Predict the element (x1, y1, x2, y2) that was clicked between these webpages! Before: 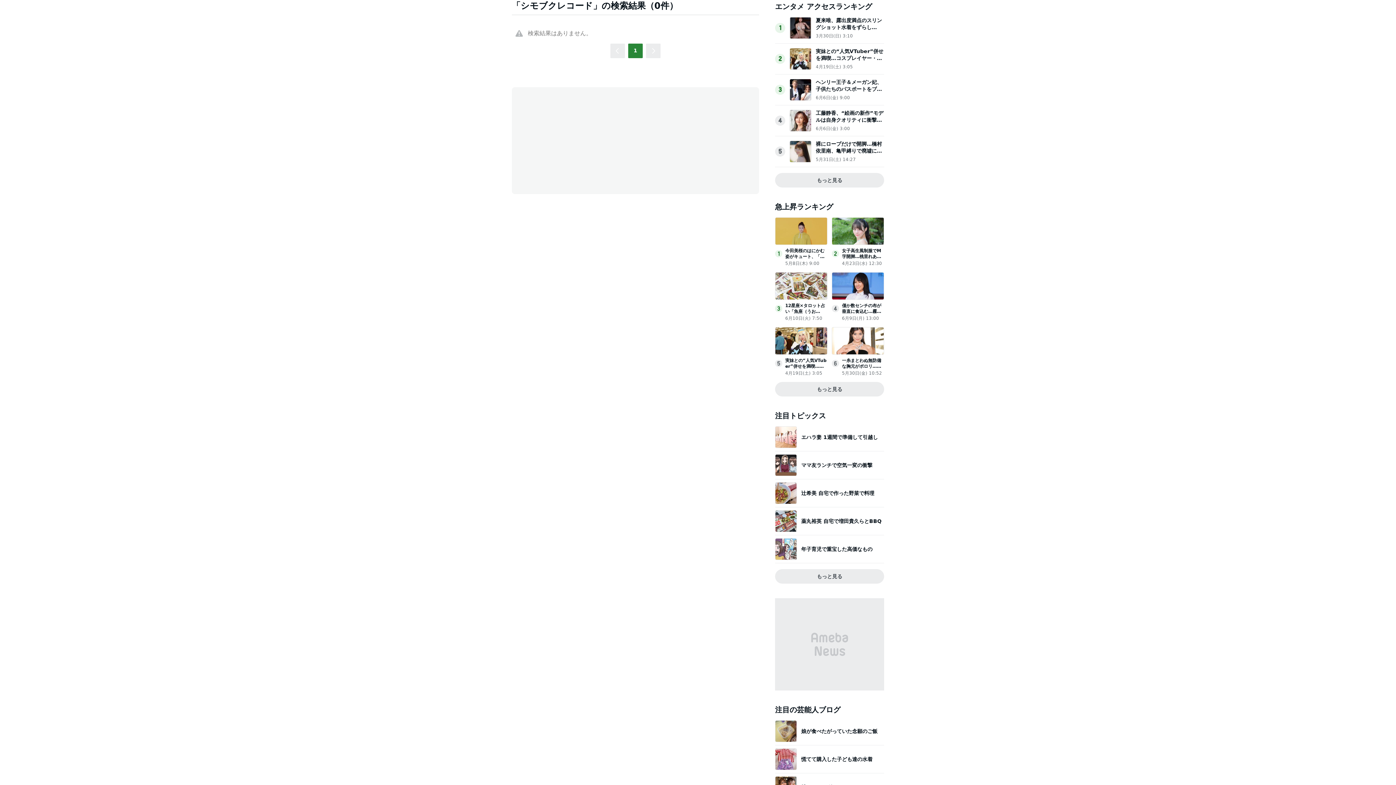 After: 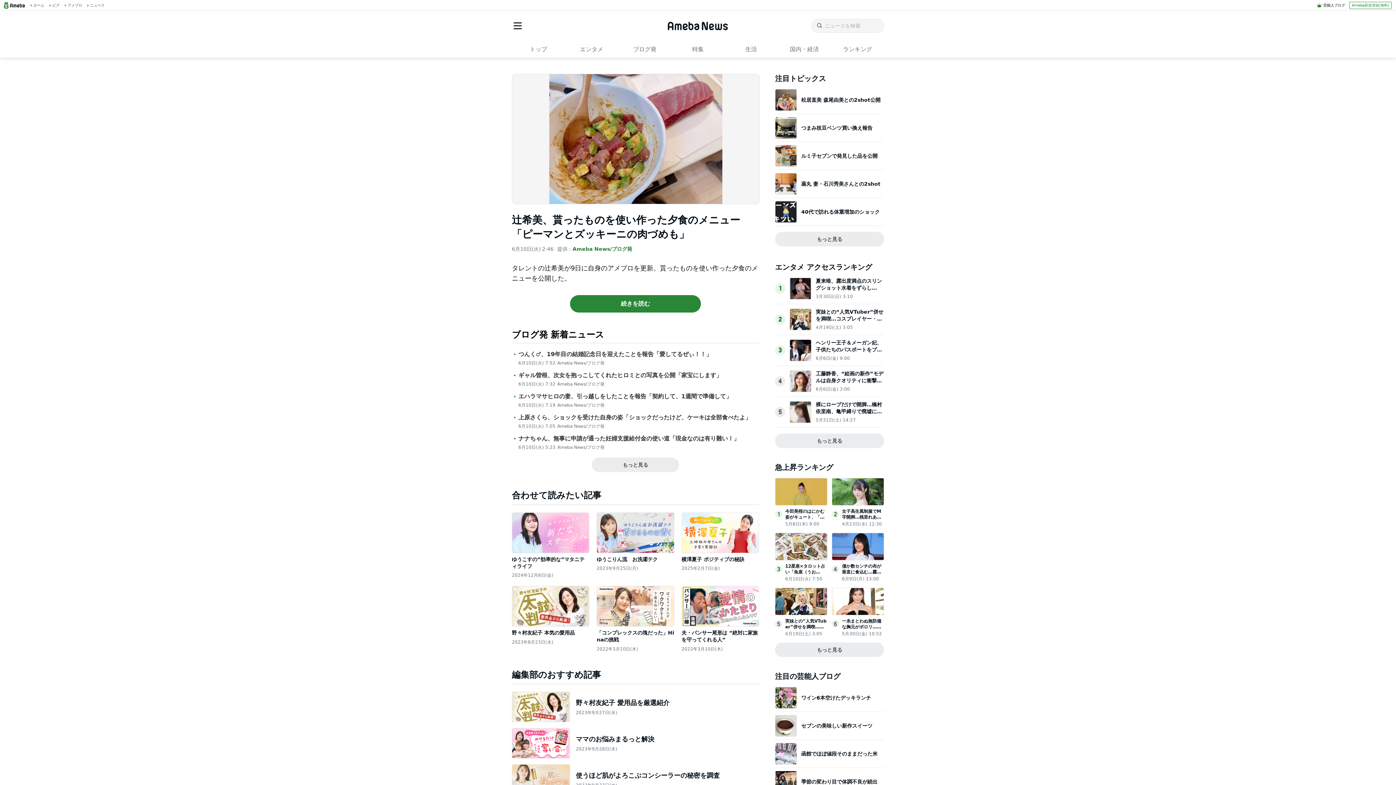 Action: bbox: (775, 482, 884, 504) label: 辻希美 自宅で作った野菜で料理